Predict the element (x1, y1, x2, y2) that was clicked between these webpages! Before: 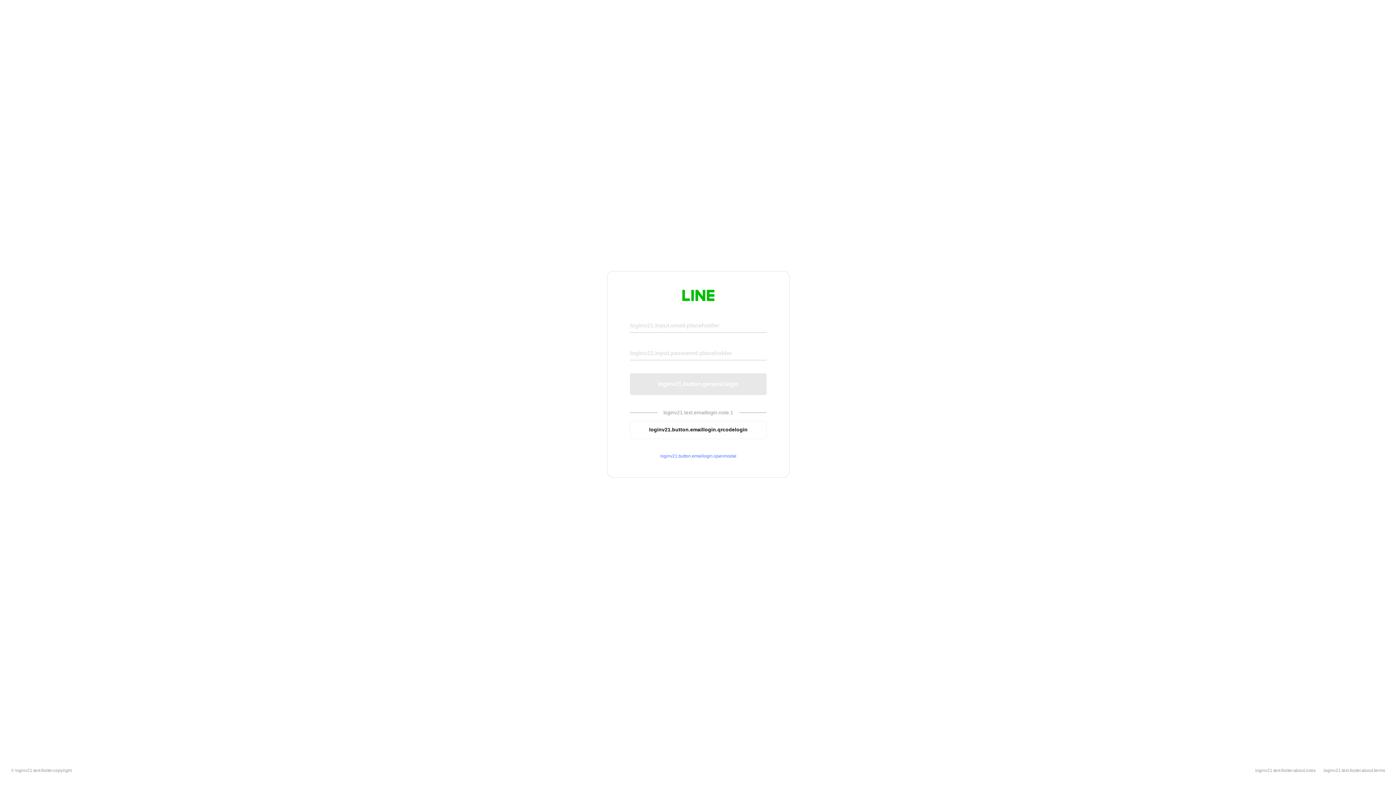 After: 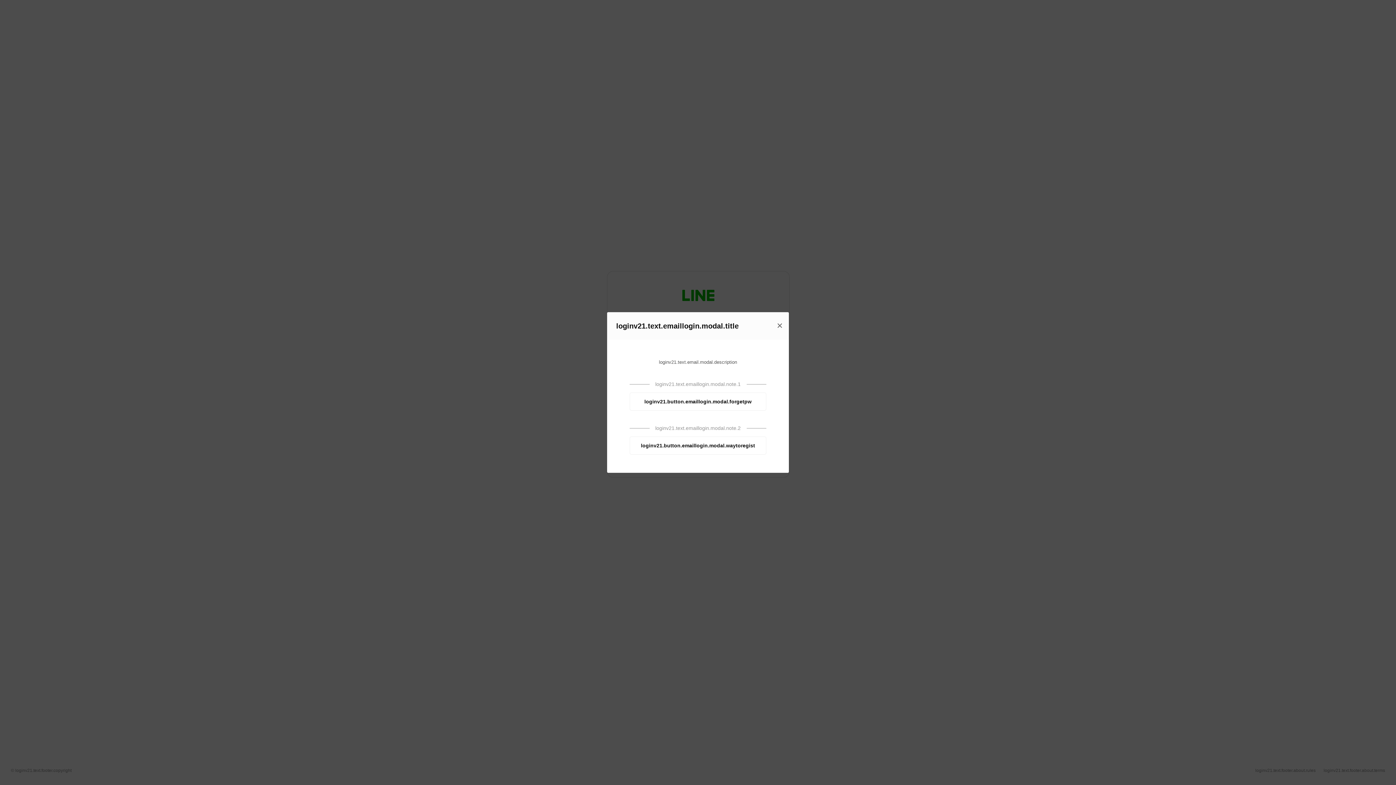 Action: label: loginv21.button.emaillogin.openmodal bbox: (630, 453, 766, 459)